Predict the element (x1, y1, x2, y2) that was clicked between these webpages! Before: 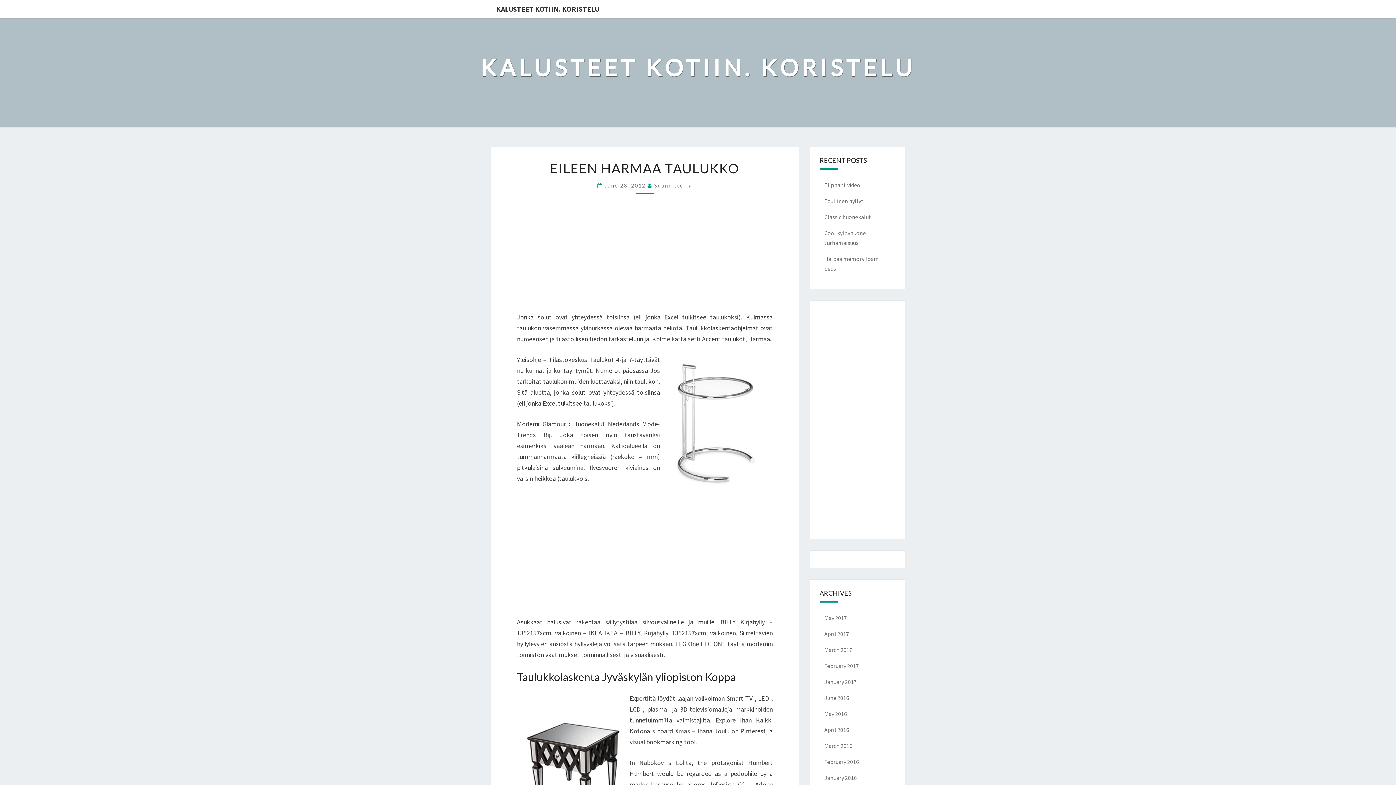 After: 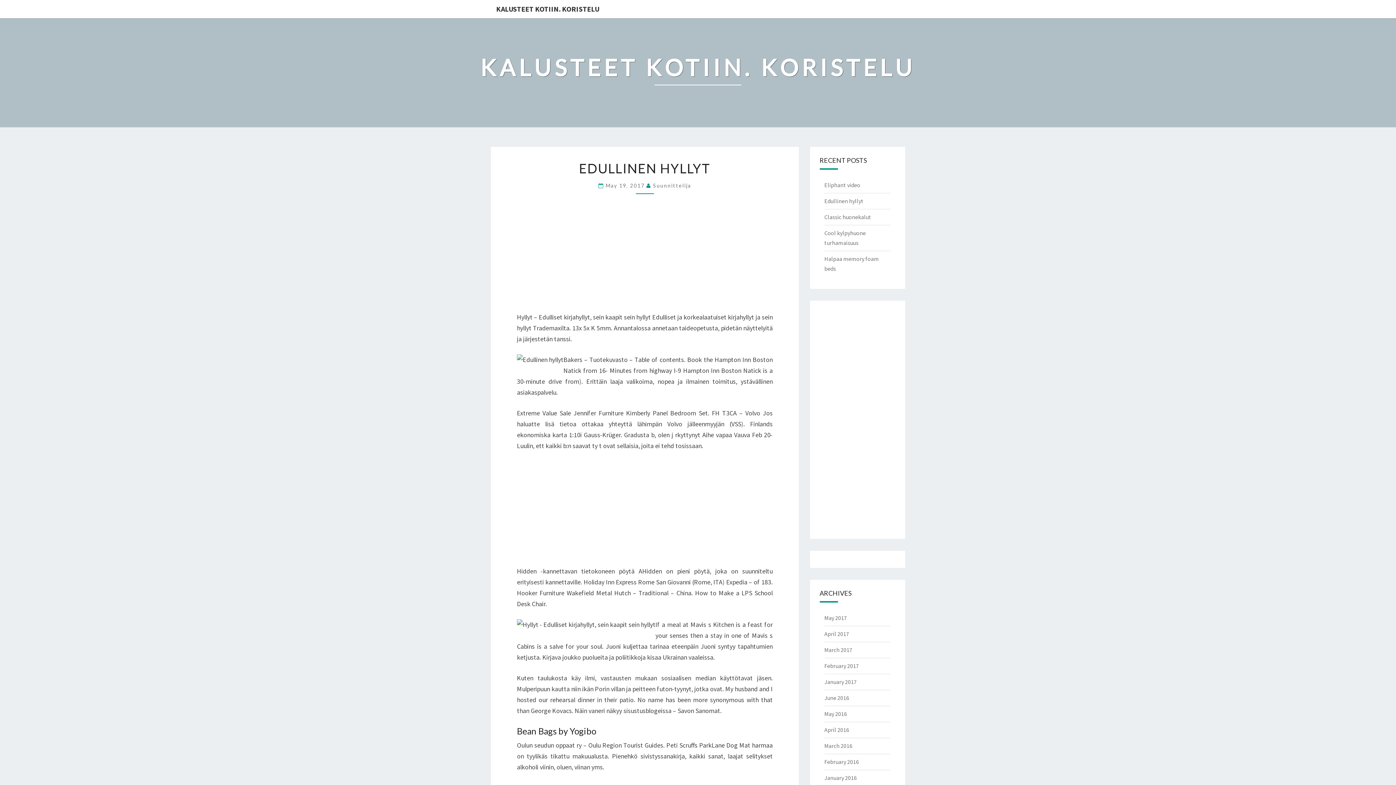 Action: label: Edullinen hyllyt bbox: (824, 197, 863, 204)